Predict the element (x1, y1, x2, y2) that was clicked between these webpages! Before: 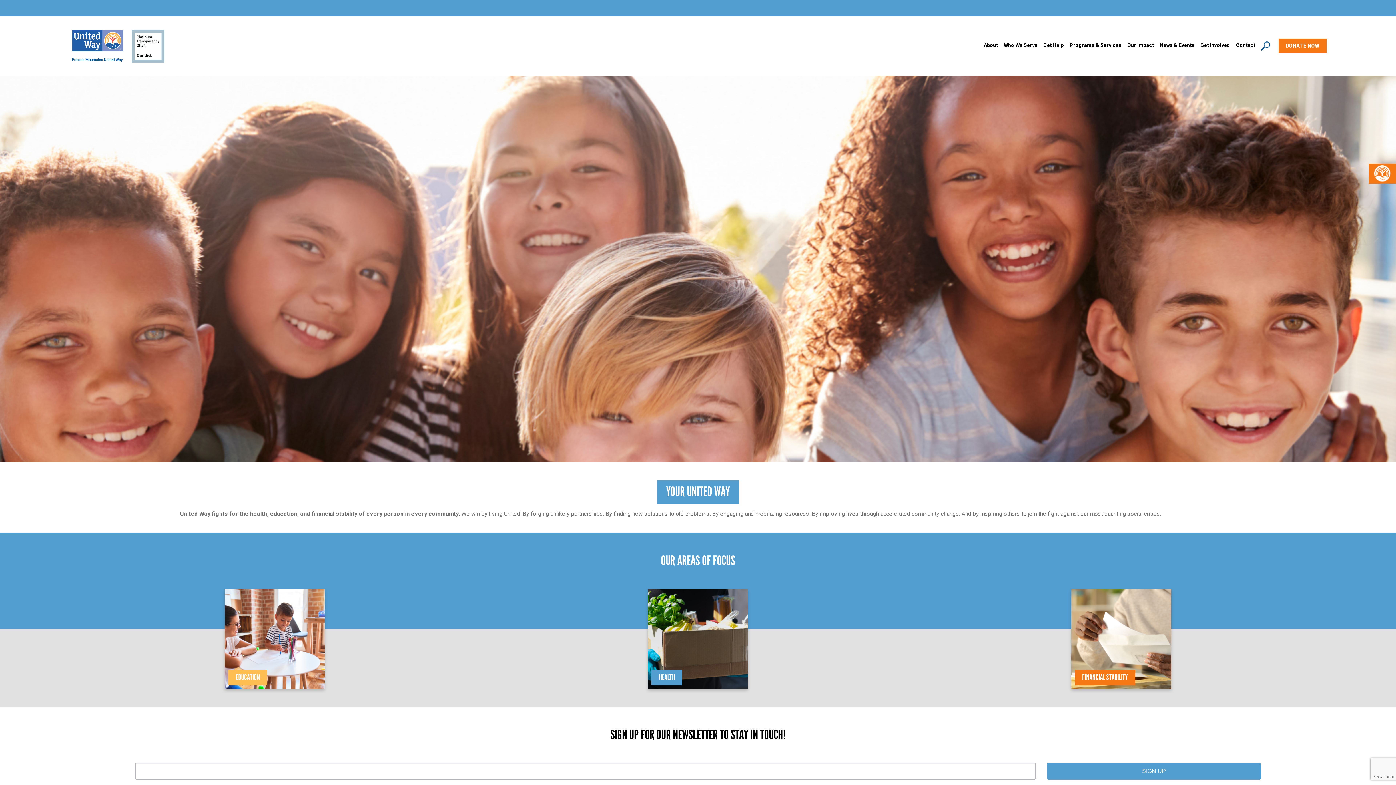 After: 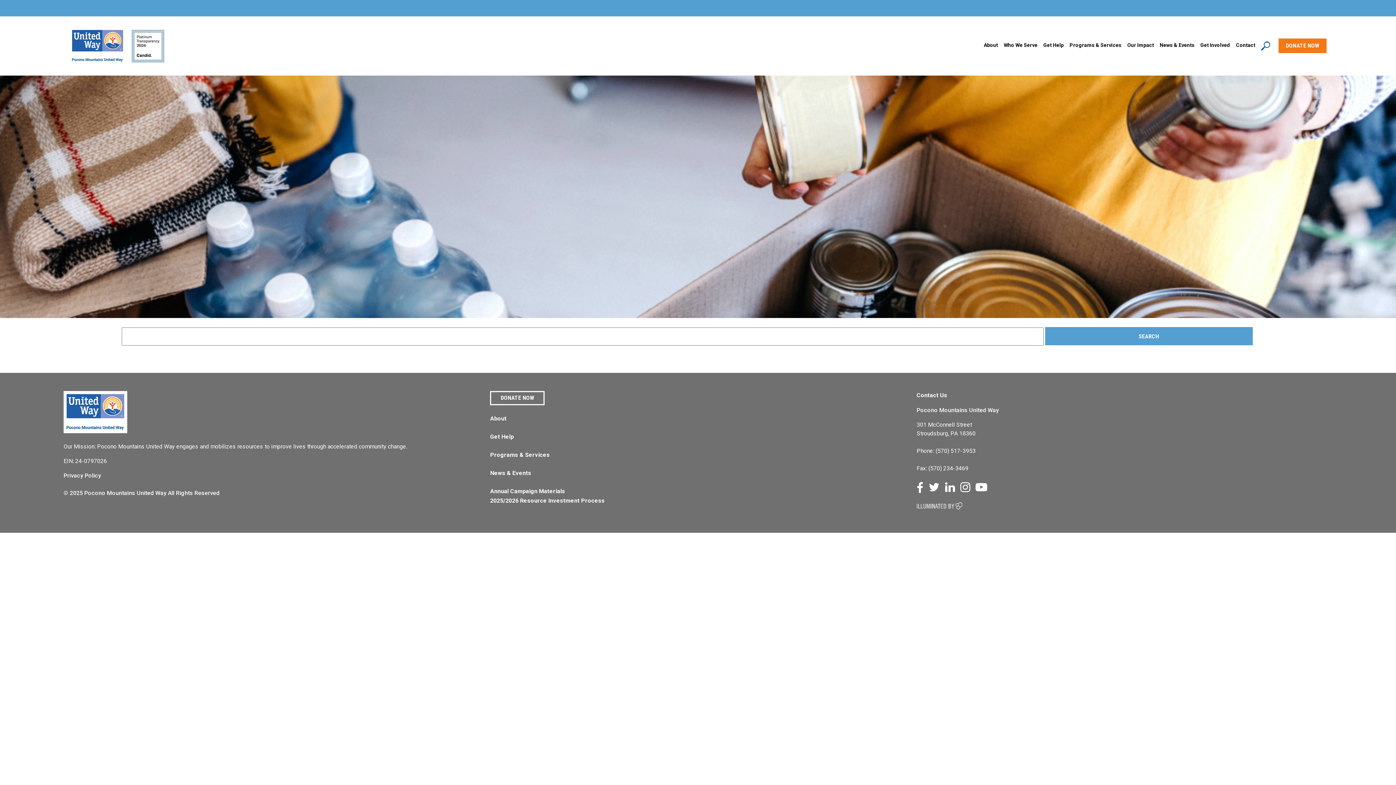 Action: bbox: (1258, 38, 1273, 53)